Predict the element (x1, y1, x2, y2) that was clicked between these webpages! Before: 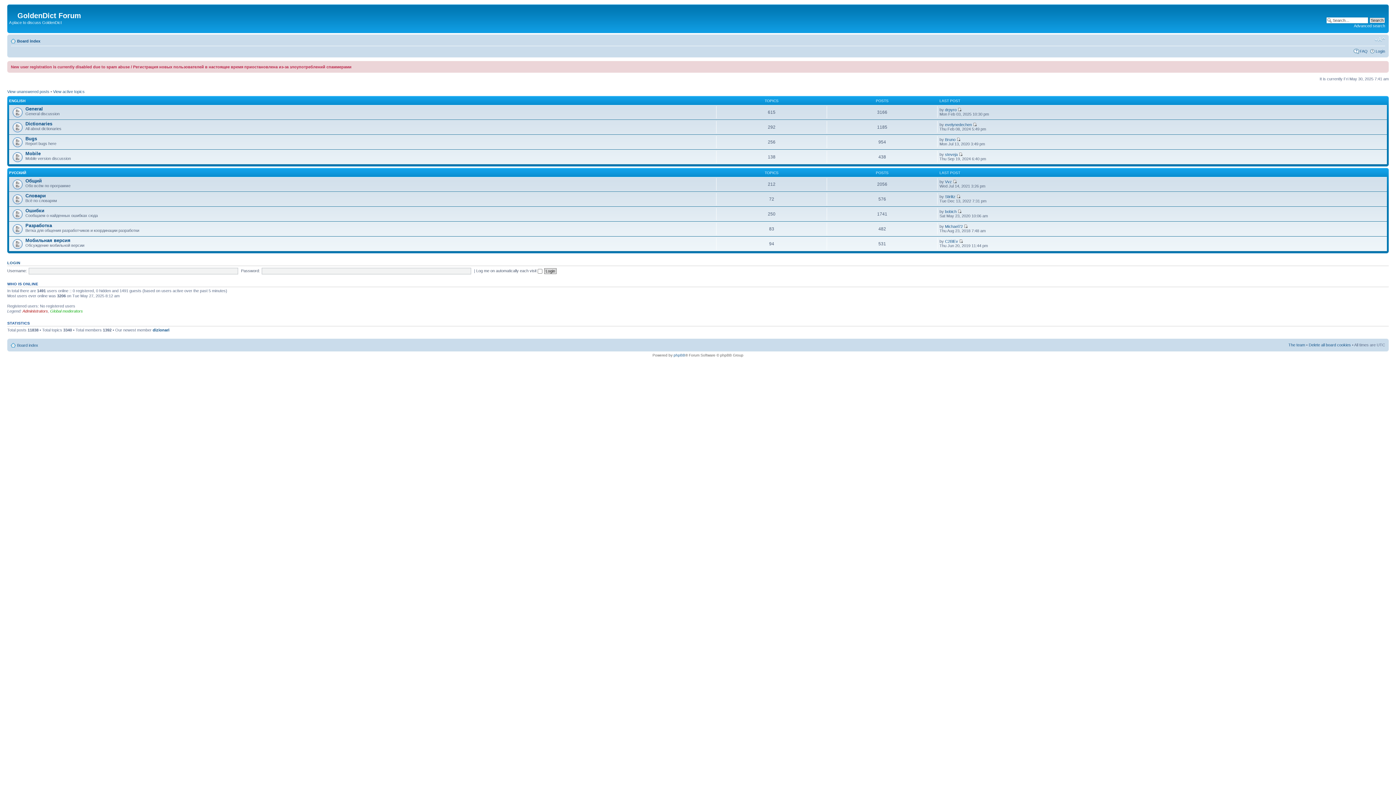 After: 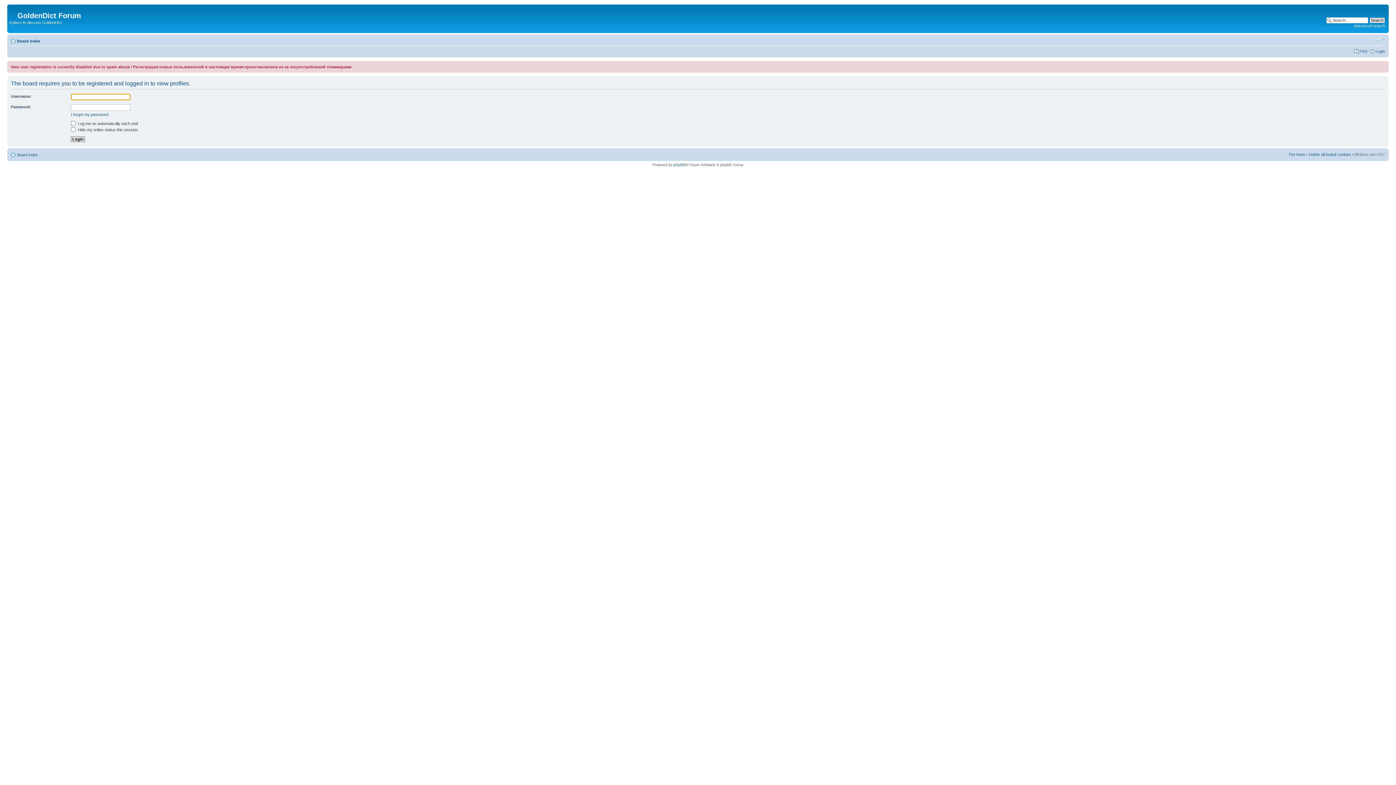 Action: bbox: (945, 122, 972, 126) label: evelynedechen